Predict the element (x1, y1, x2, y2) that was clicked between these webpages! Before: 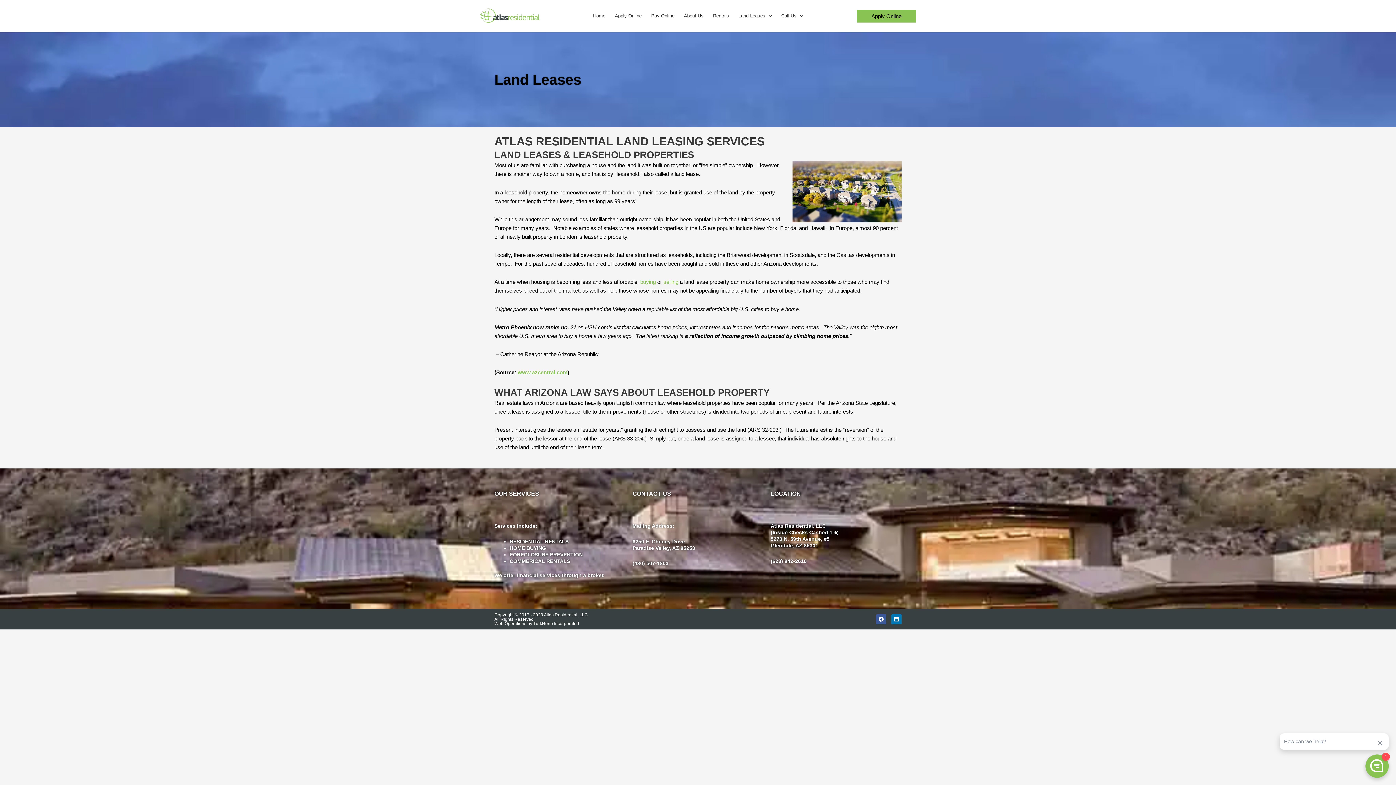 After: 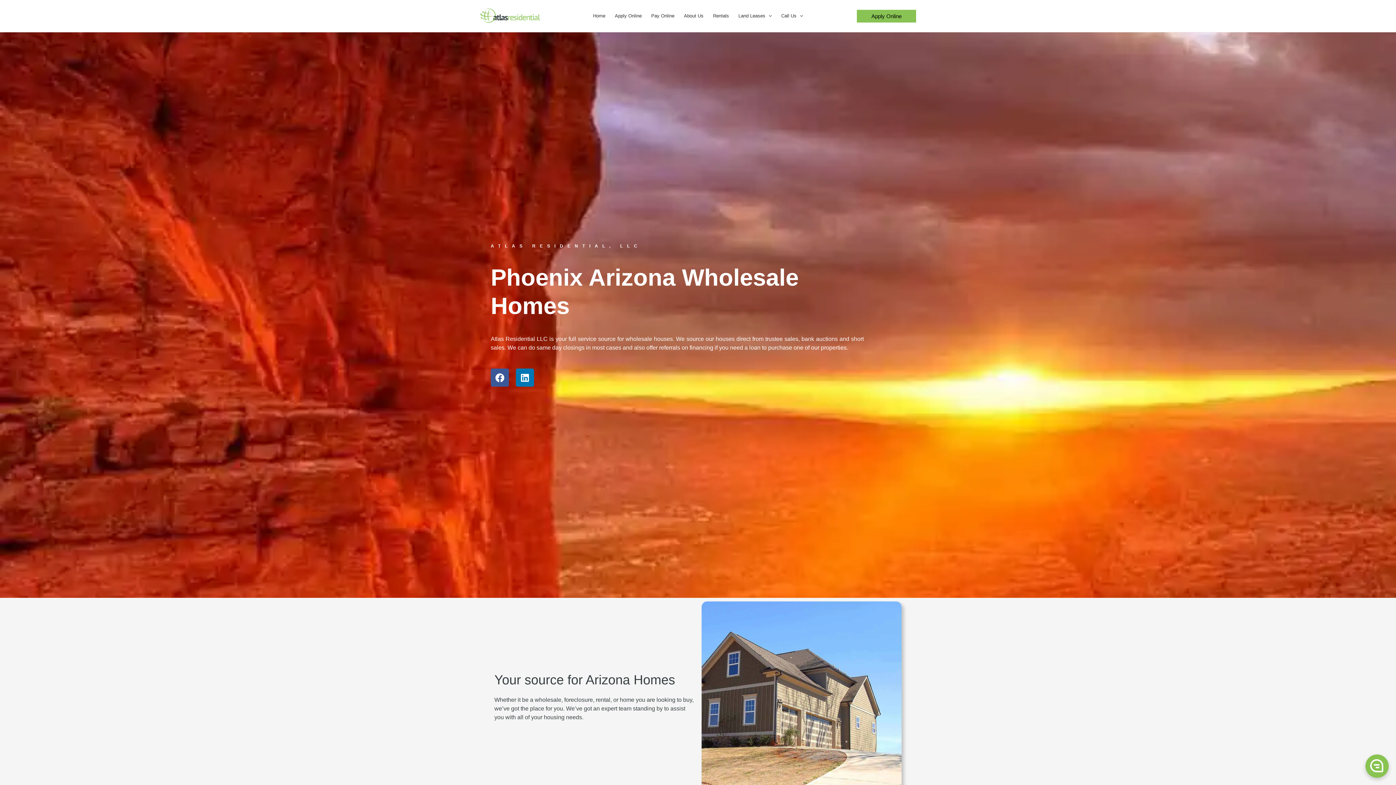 Action: bbox: (588, 3, 610, 28) label: Home